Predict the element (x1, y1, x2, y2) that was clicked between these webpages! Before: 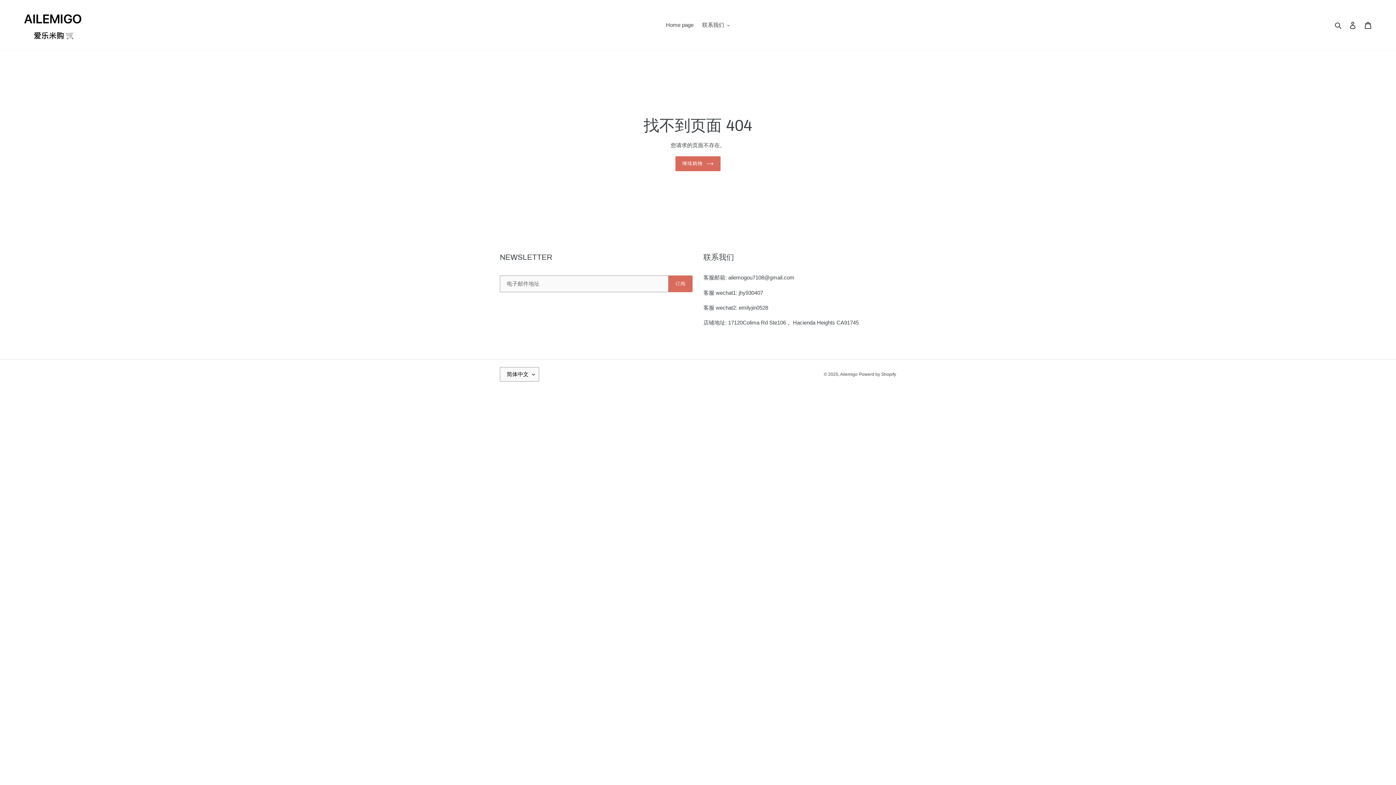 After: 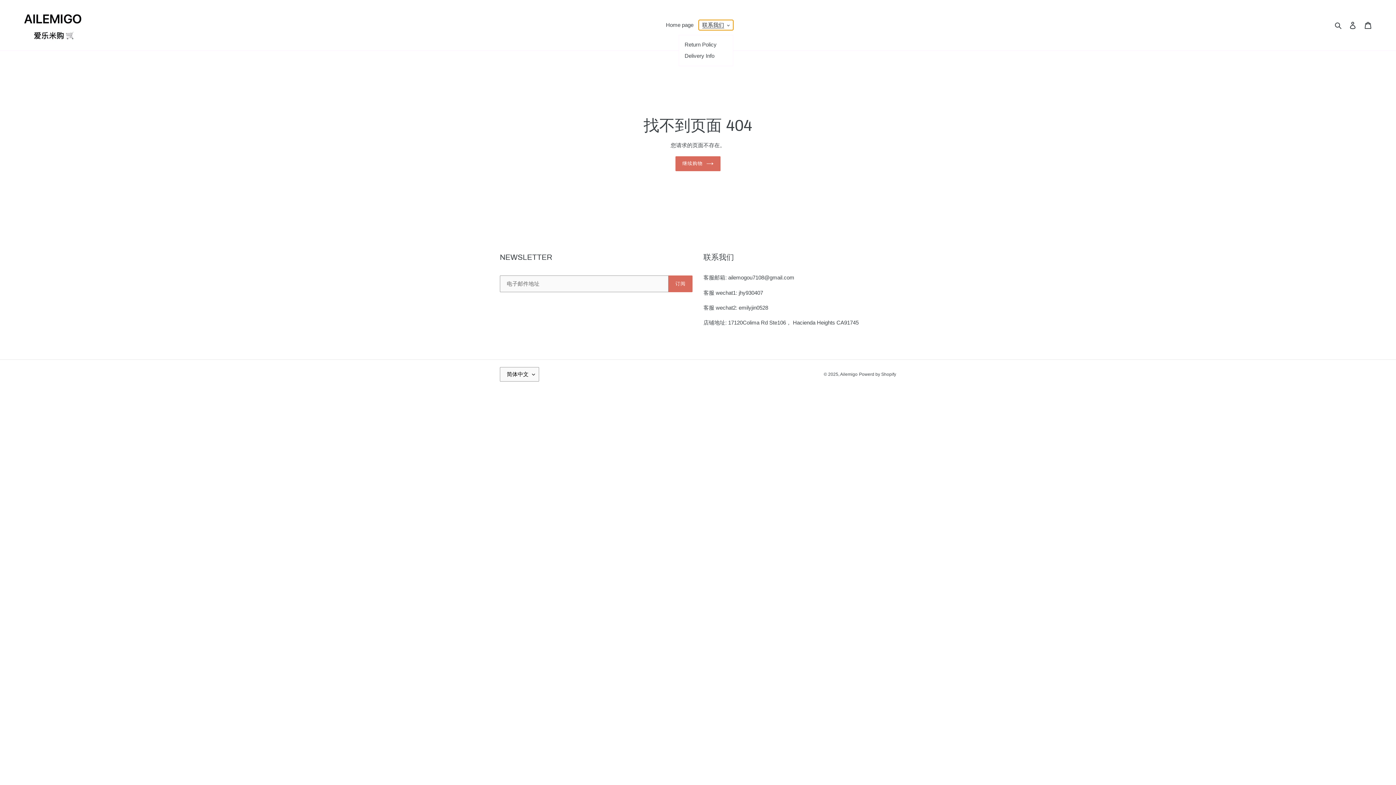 Action: bbox: (698, 20, 733, 30) label: 联系我们